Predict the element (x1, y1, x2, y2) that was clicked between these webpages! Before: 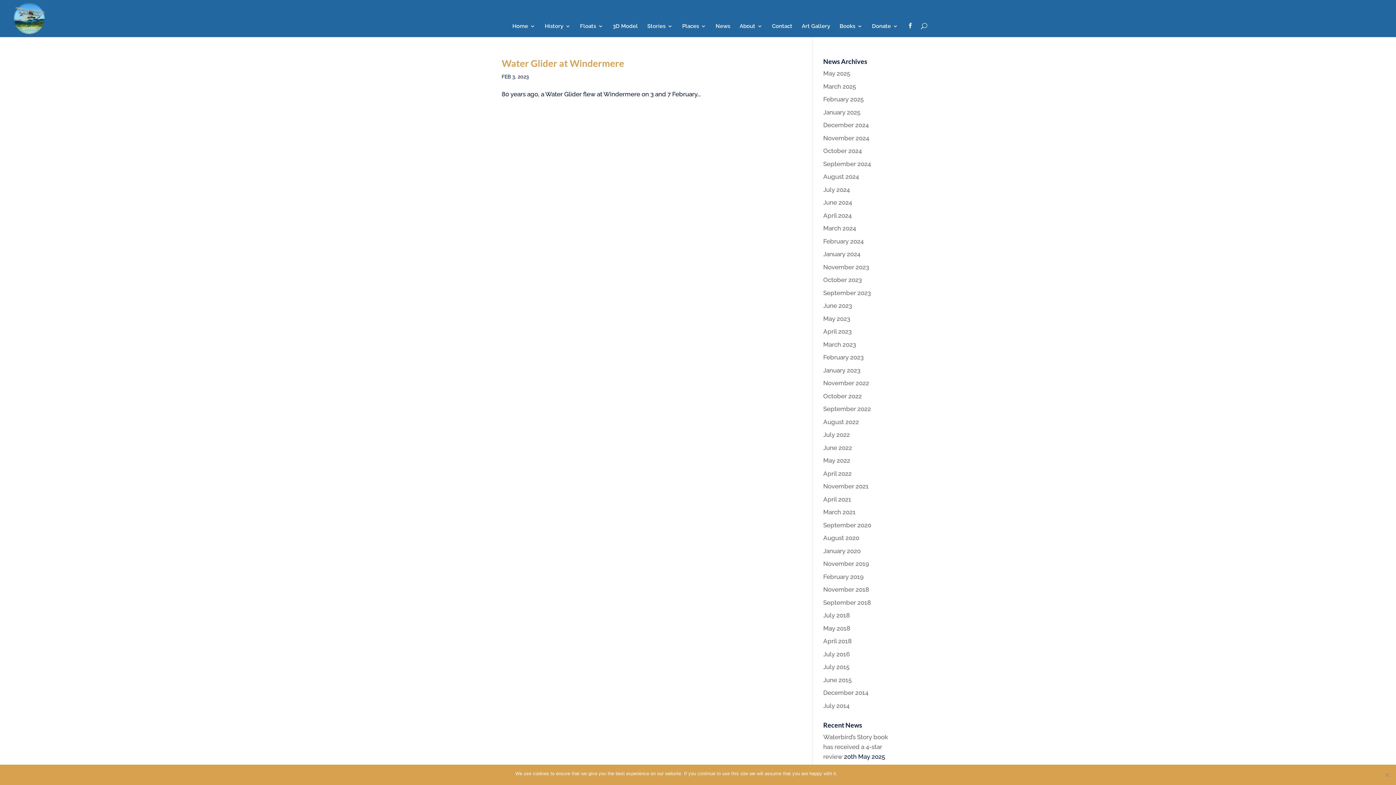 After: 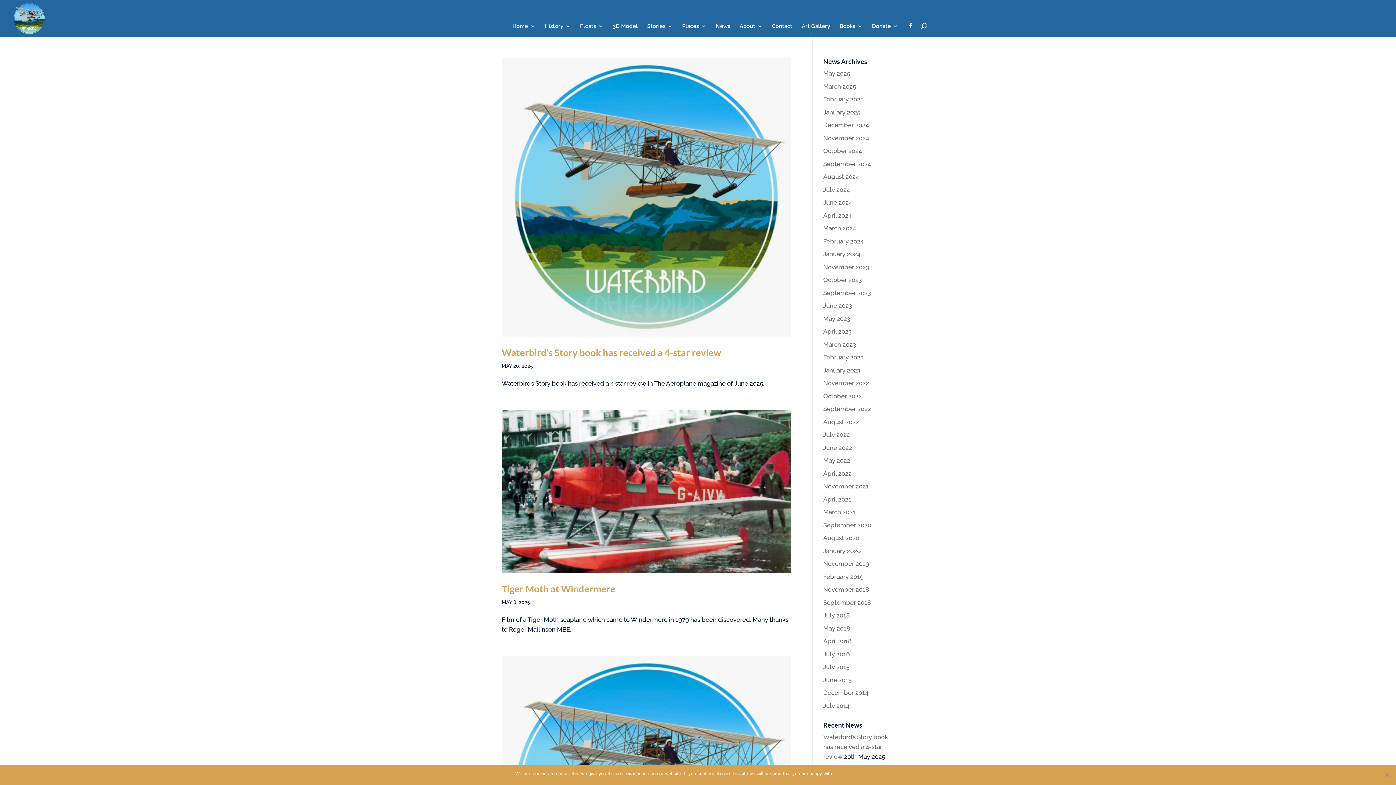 Action: bbox: (823, 69, 850, 77) label: May 2025